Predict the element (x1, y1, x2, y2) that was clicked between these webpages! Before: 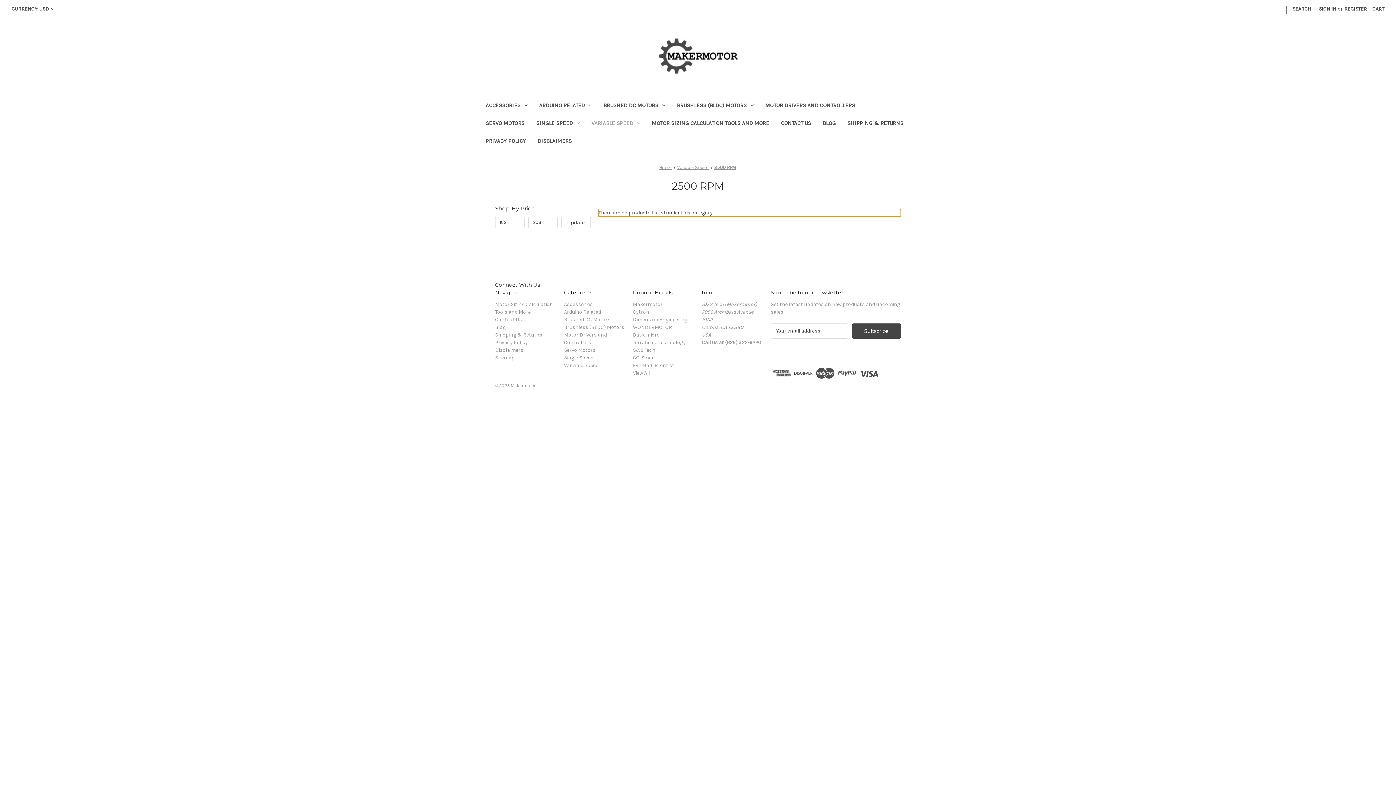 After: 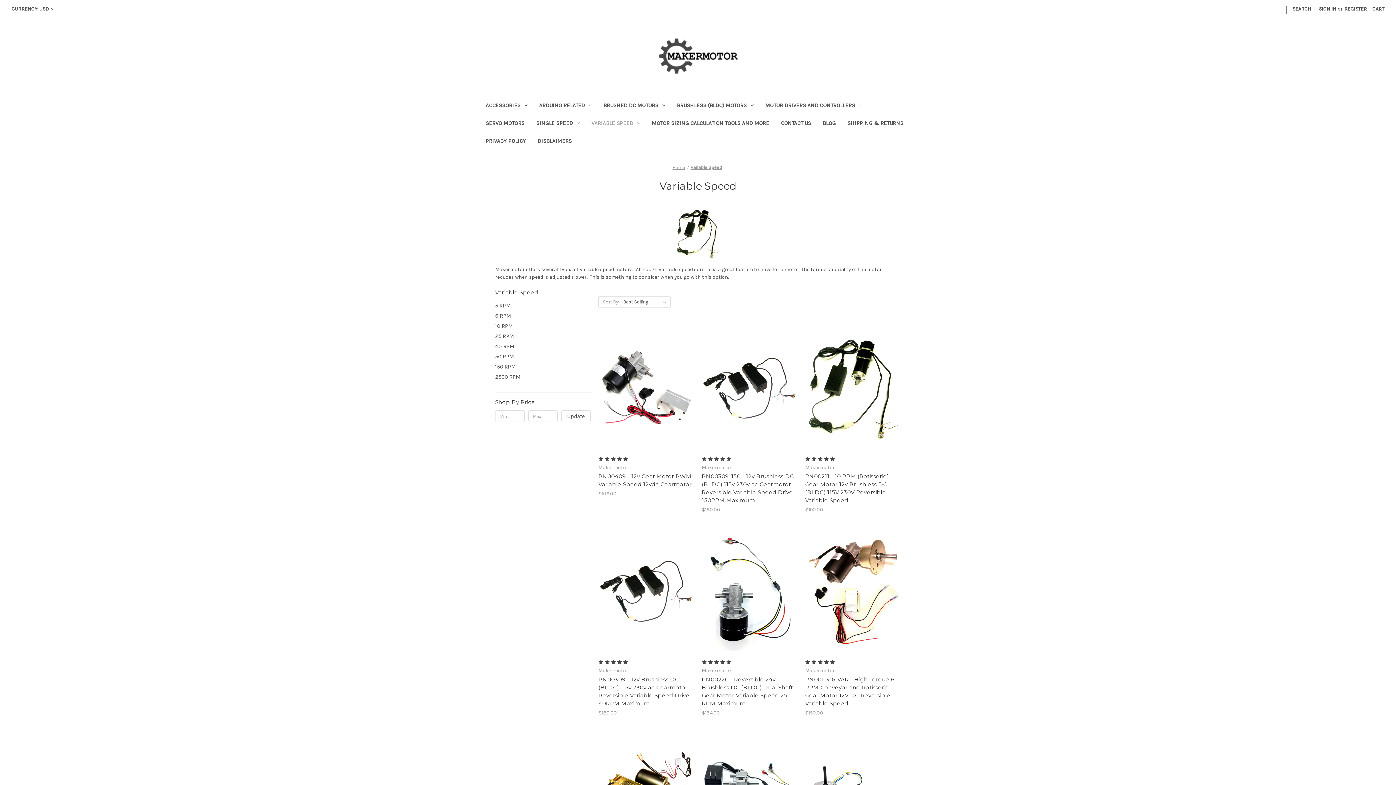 Action: bbox: (564, 362, 598, 368) label: Variable Speed